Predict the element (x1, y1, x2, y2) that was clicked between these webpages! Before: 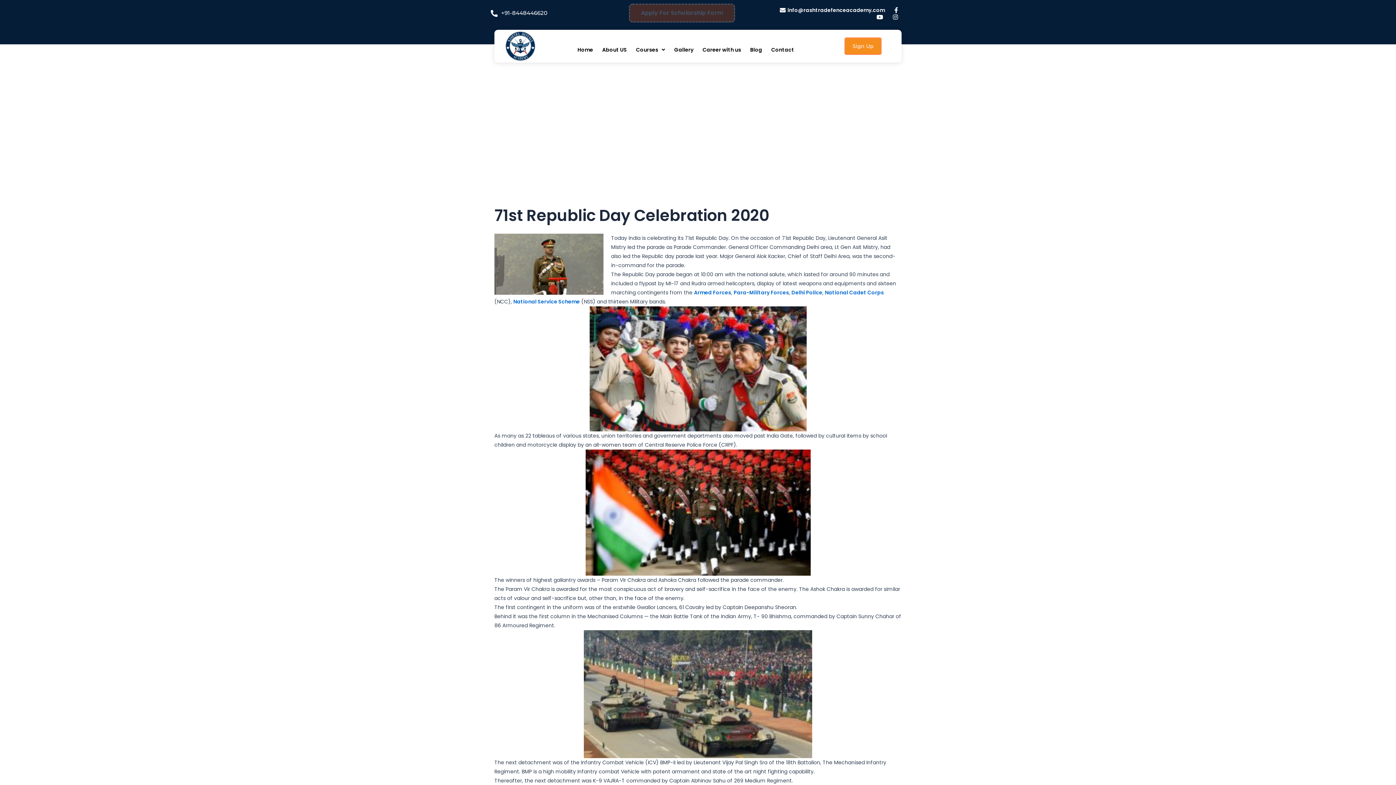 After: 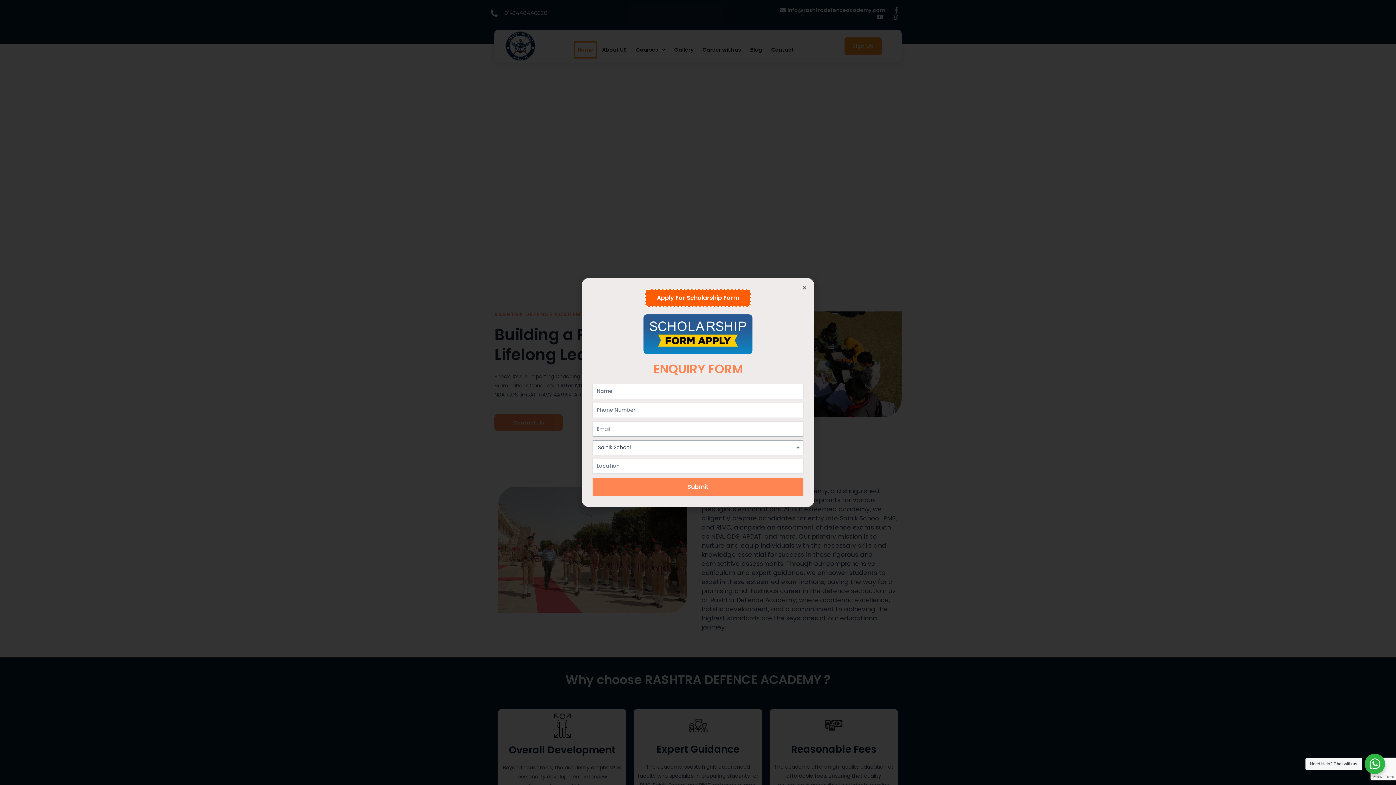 Action: bbox: (574, 41, 596, 58) label: Home